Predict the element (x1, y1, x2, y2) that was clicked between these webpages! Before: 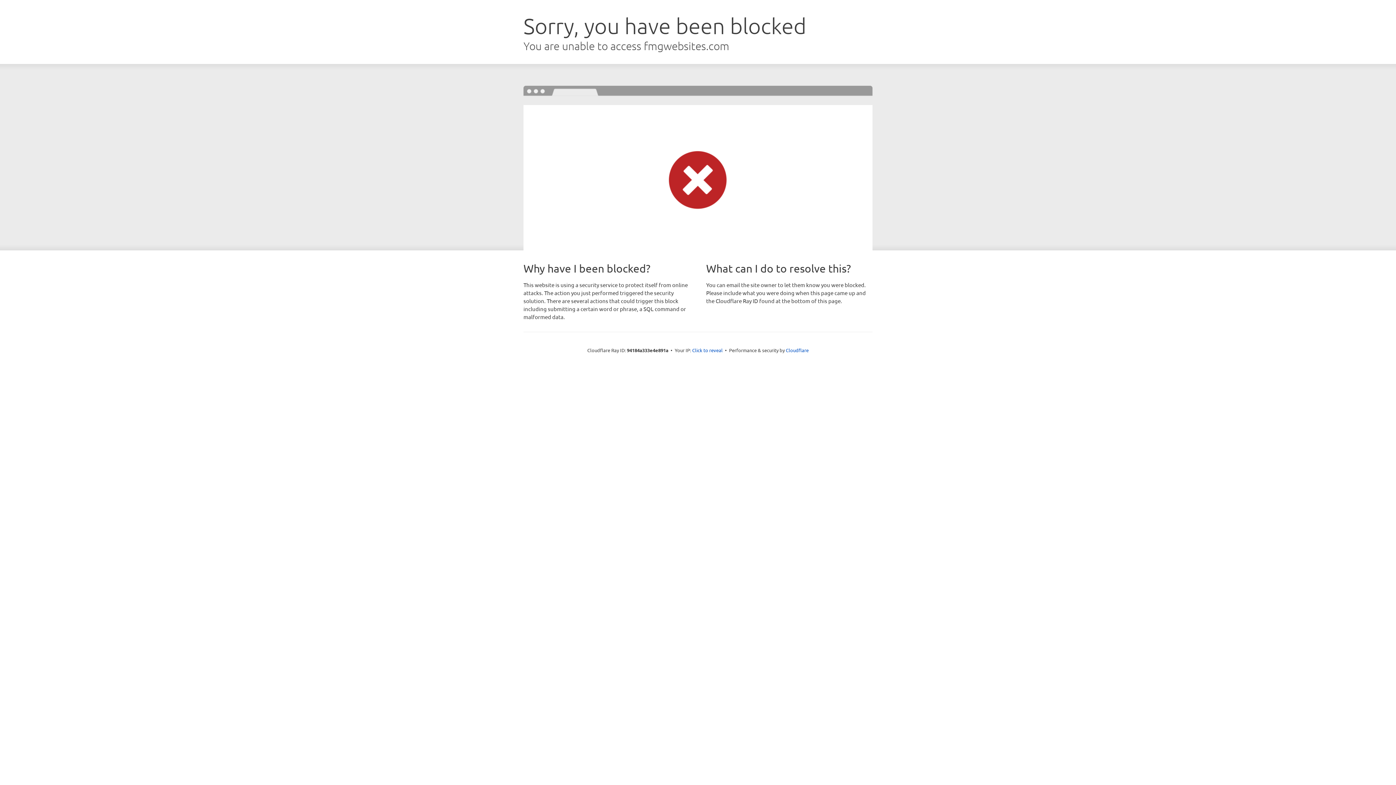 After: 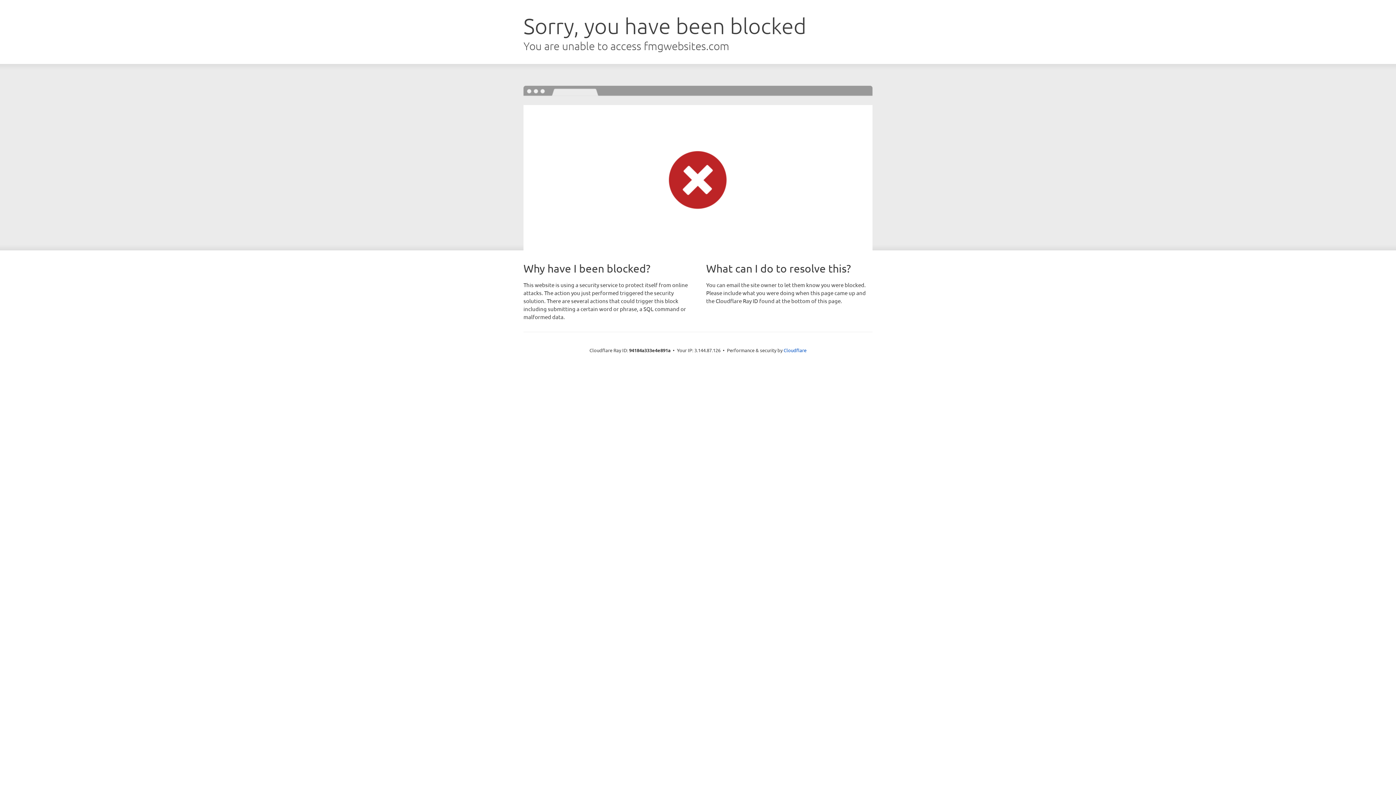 Action: bbox: (692, 346, 722, 353) label: Click to reveal